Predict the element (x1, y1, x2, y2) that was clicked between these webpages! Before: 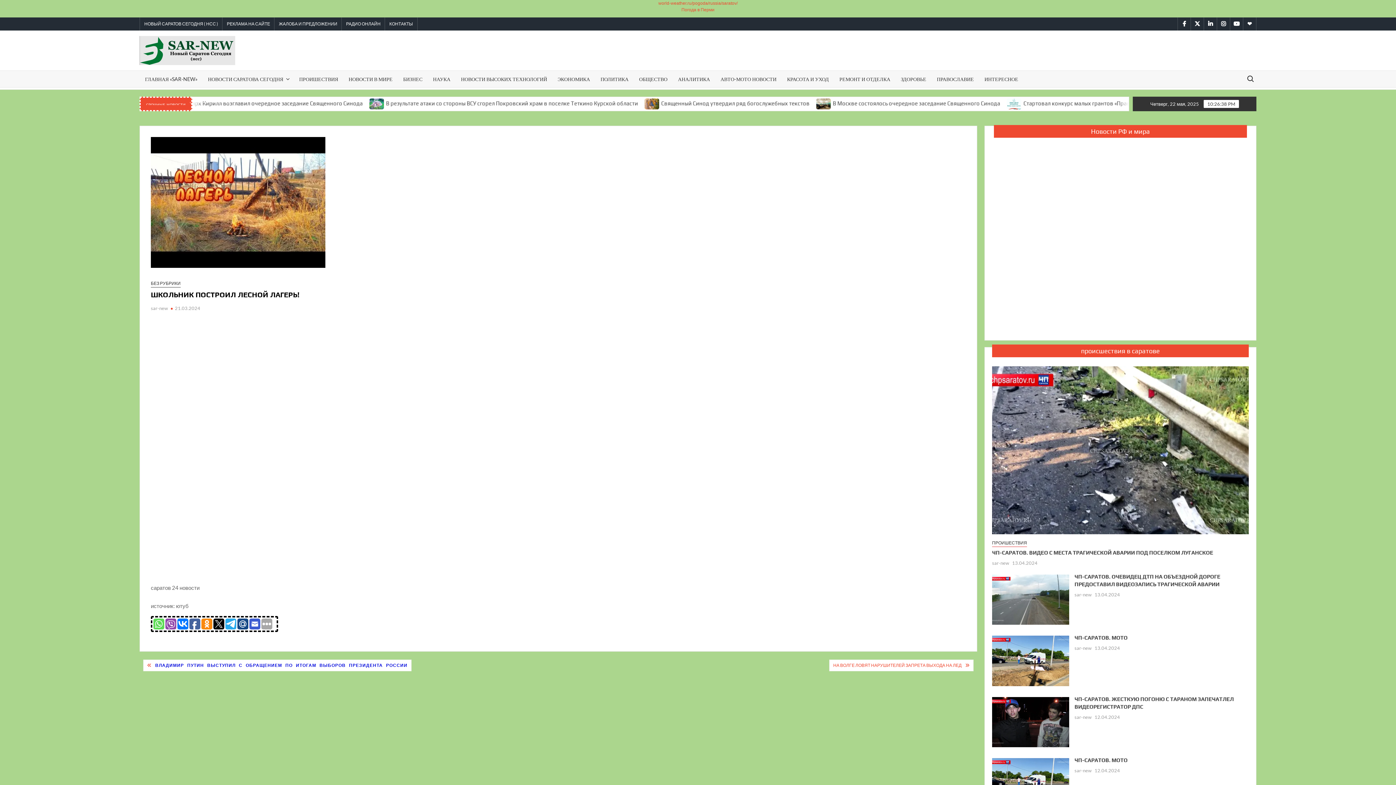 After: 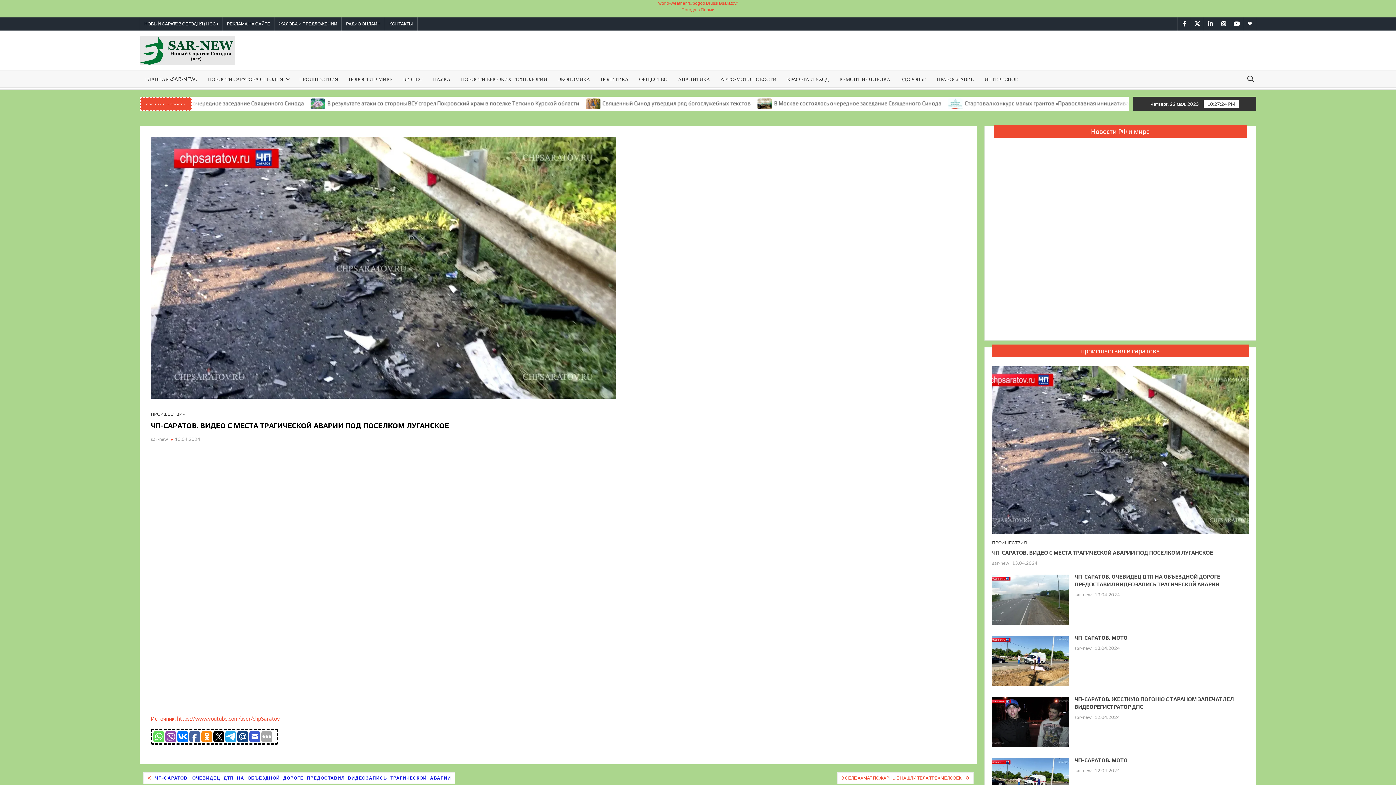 Action: bbox: (1012, 560, 1037, 566) label: 13.04.2024